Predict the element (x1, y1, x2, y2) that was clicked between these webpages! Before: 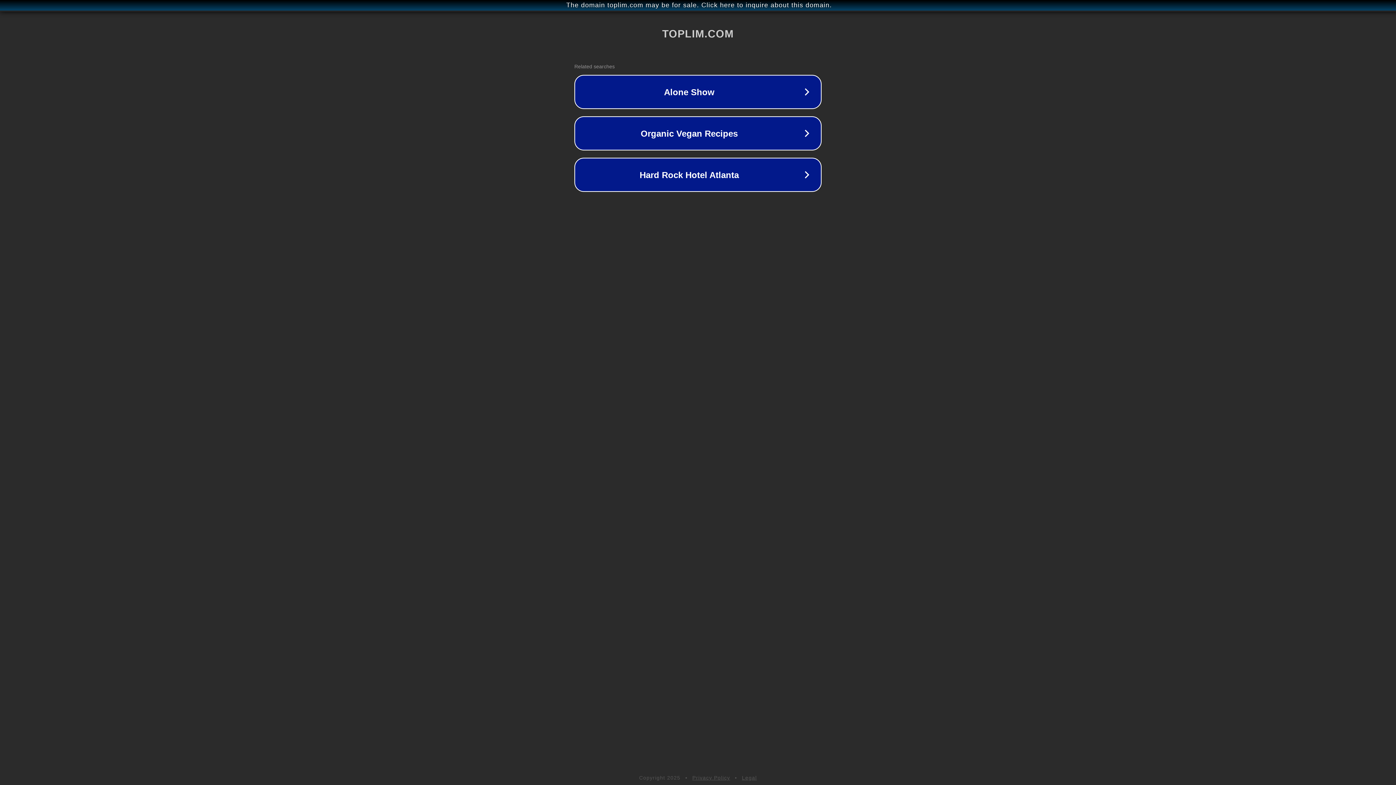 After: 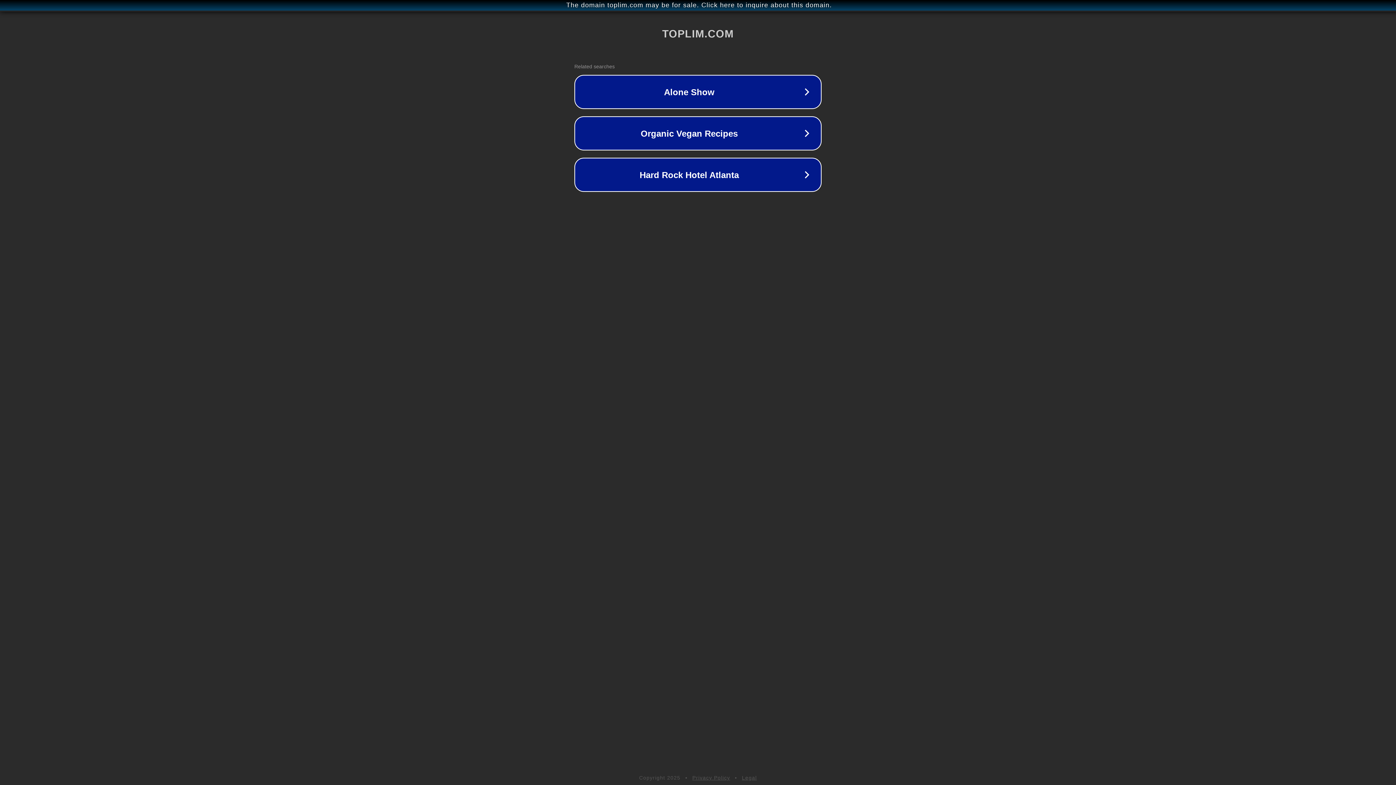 Action: label: Legal bbox: (742, 775, 757, 781)